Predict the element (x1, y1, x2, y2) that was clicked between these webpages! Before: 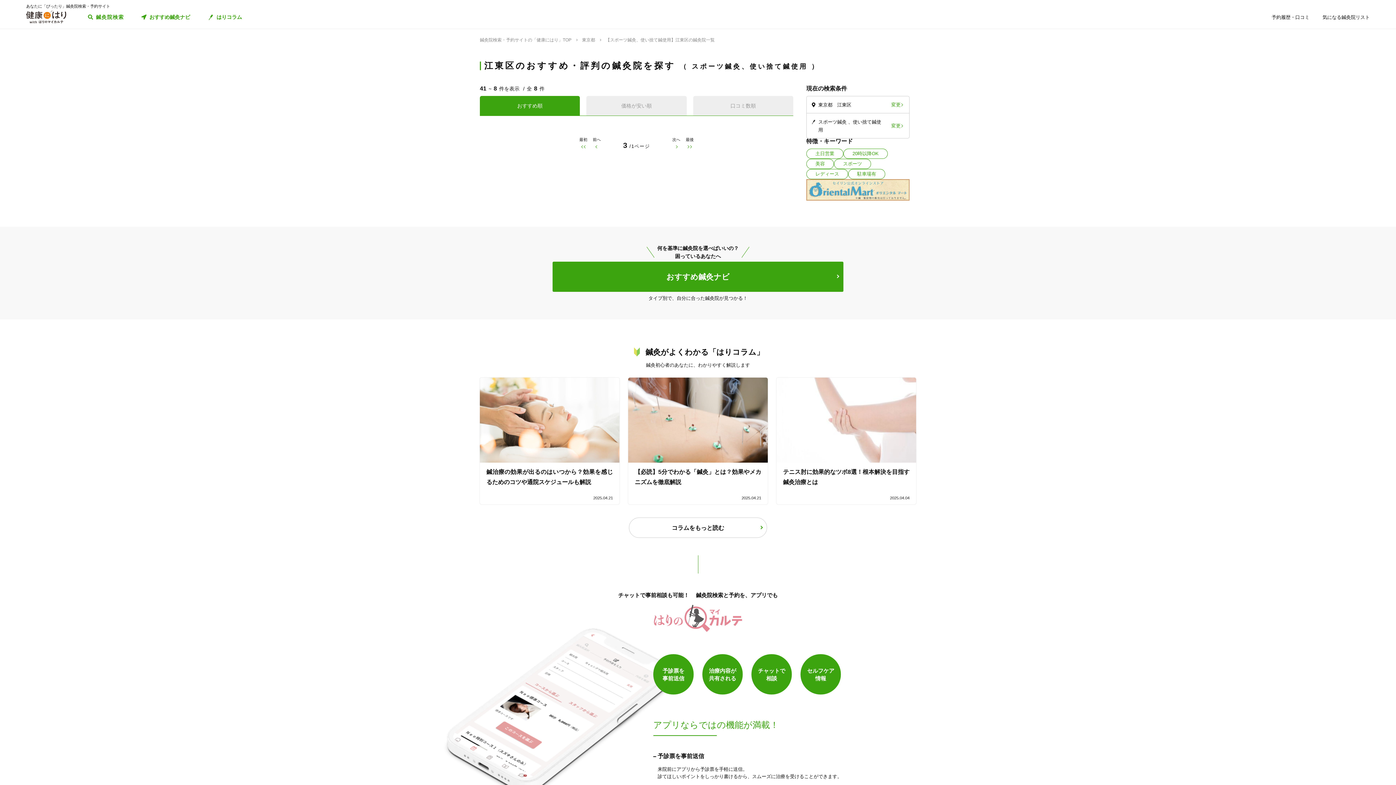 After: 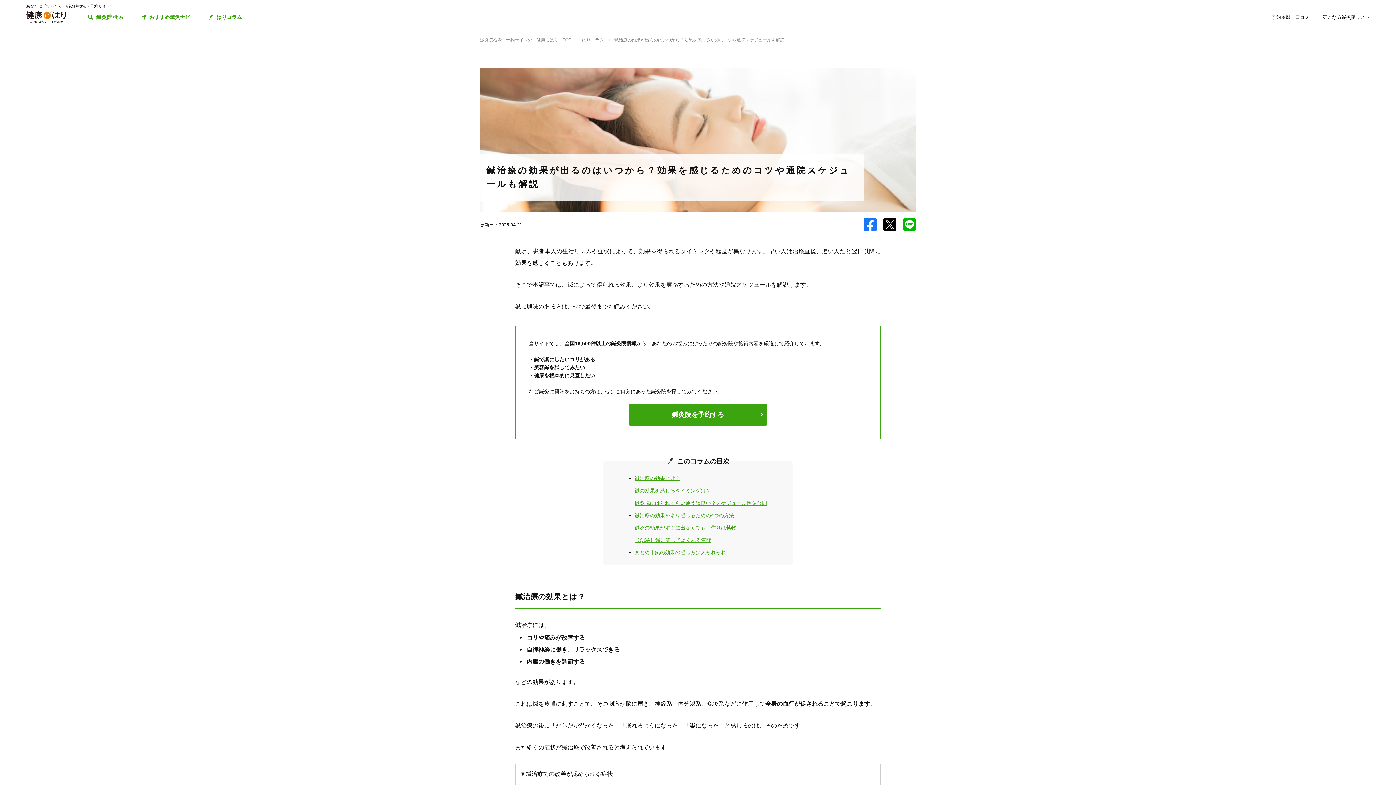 Action: bbox: (480, 377, 619, 504) label: 鍼治療の効果が出るのはいつから？効果を感じるためのコツや通院スケジュールも解説

2025.04.21